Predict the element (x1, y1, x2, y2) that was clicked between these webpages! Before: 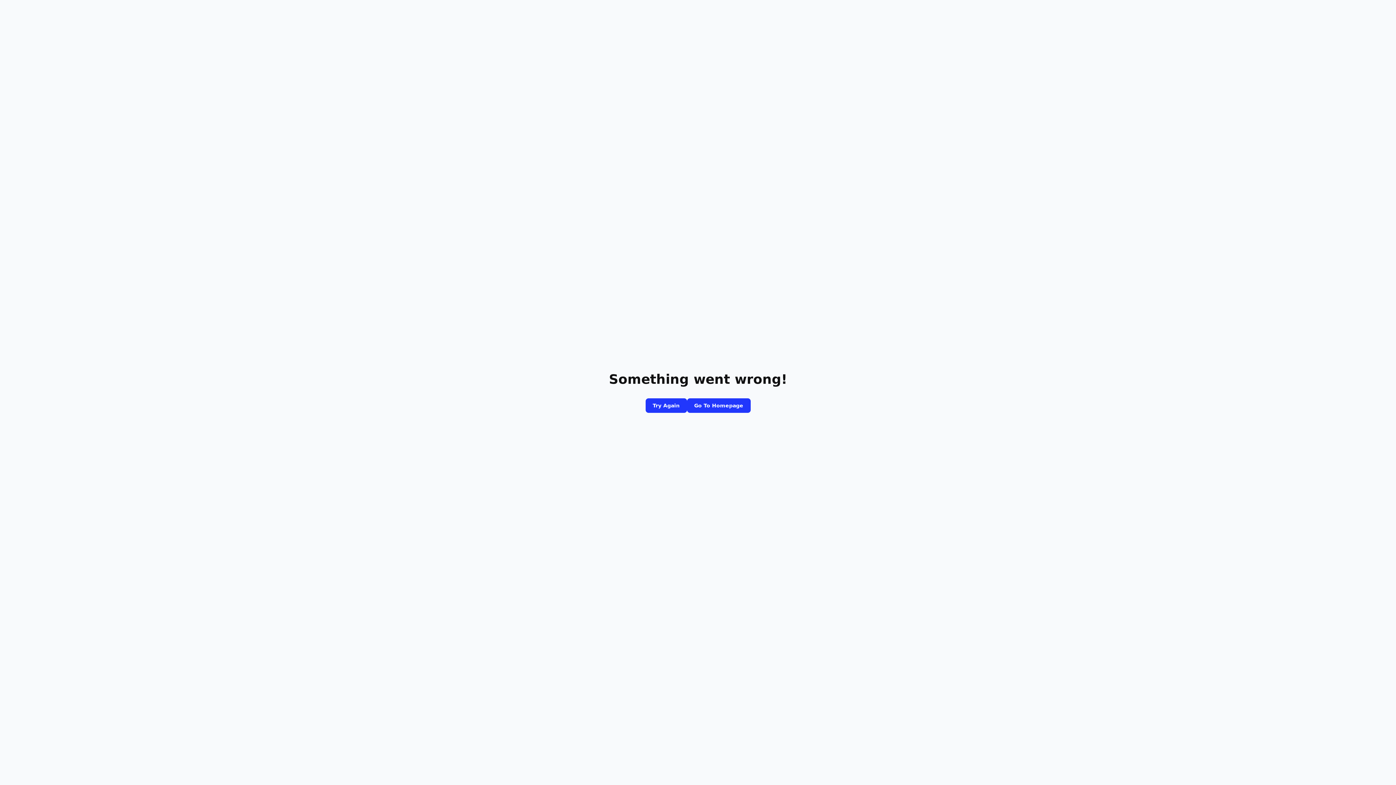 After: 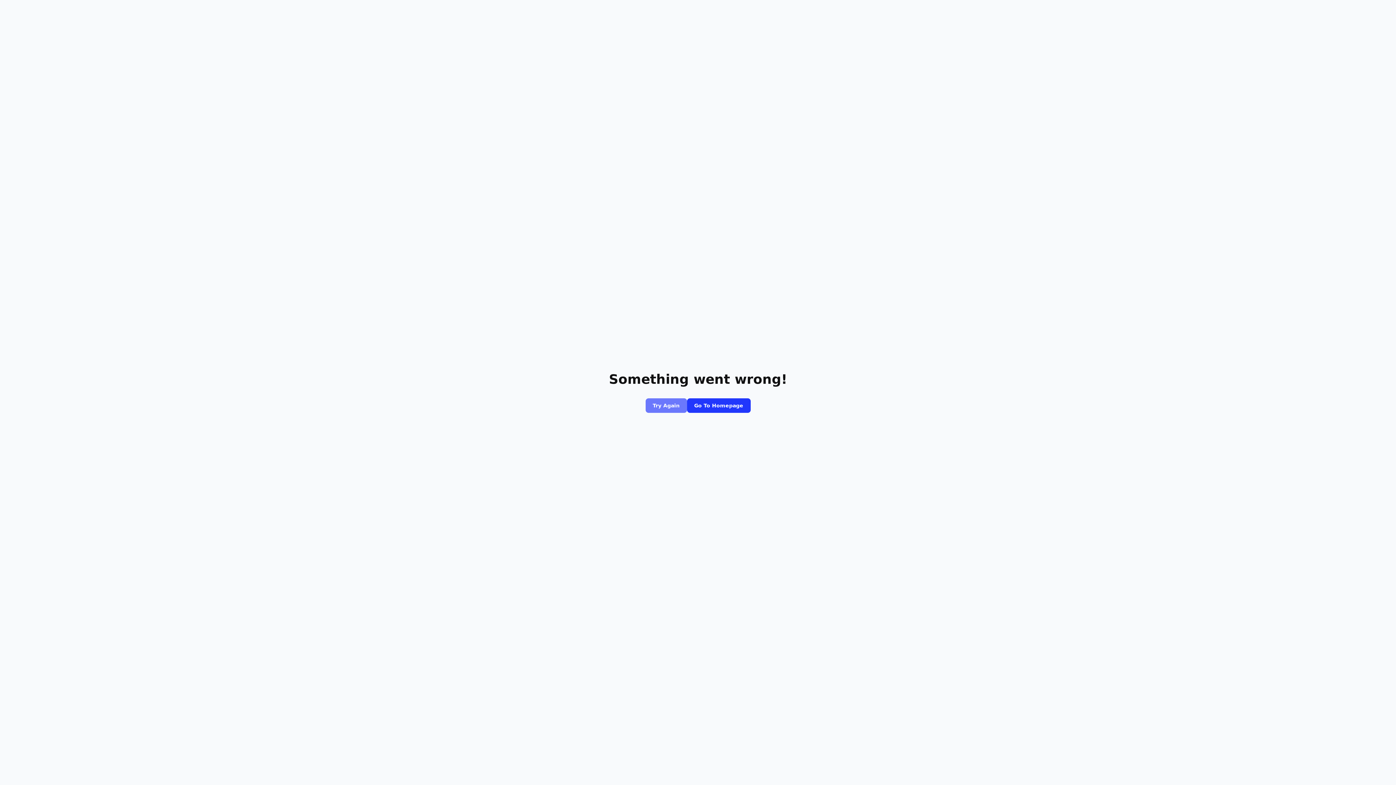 Action: label: Try Again bbox: (645, 398, 687, 413)